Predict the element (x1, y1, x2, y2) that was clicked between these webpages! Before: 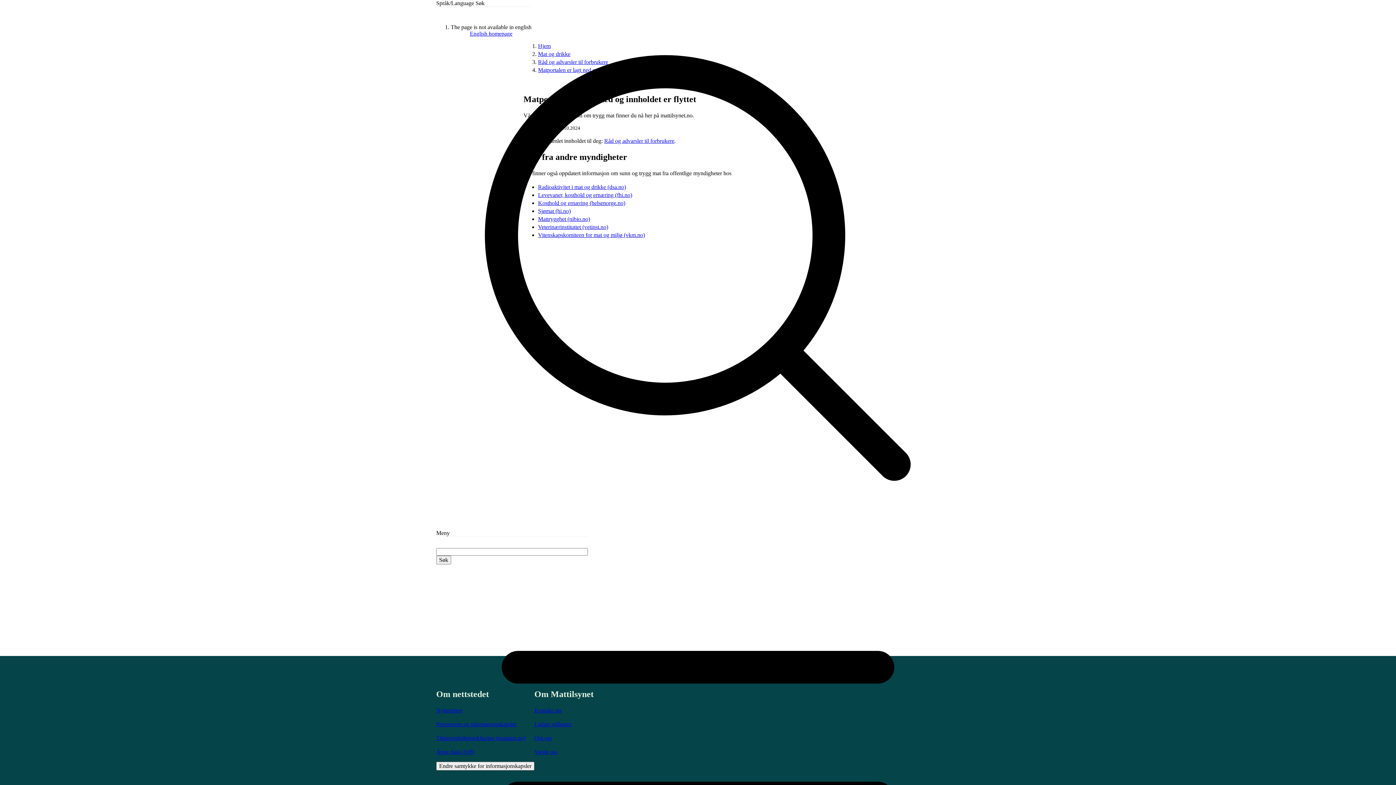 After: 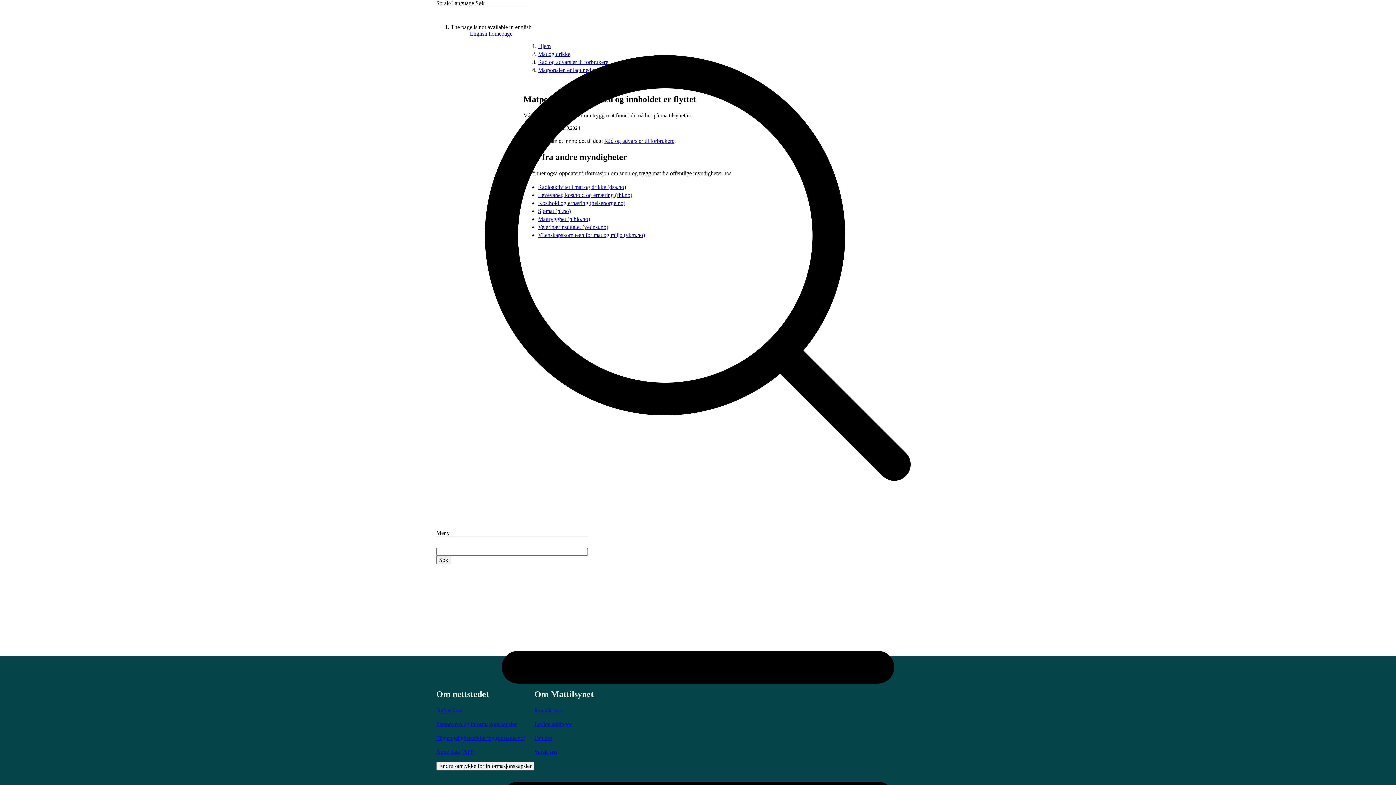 Action: bbox: (436, 556, 451, 564) label: Søk